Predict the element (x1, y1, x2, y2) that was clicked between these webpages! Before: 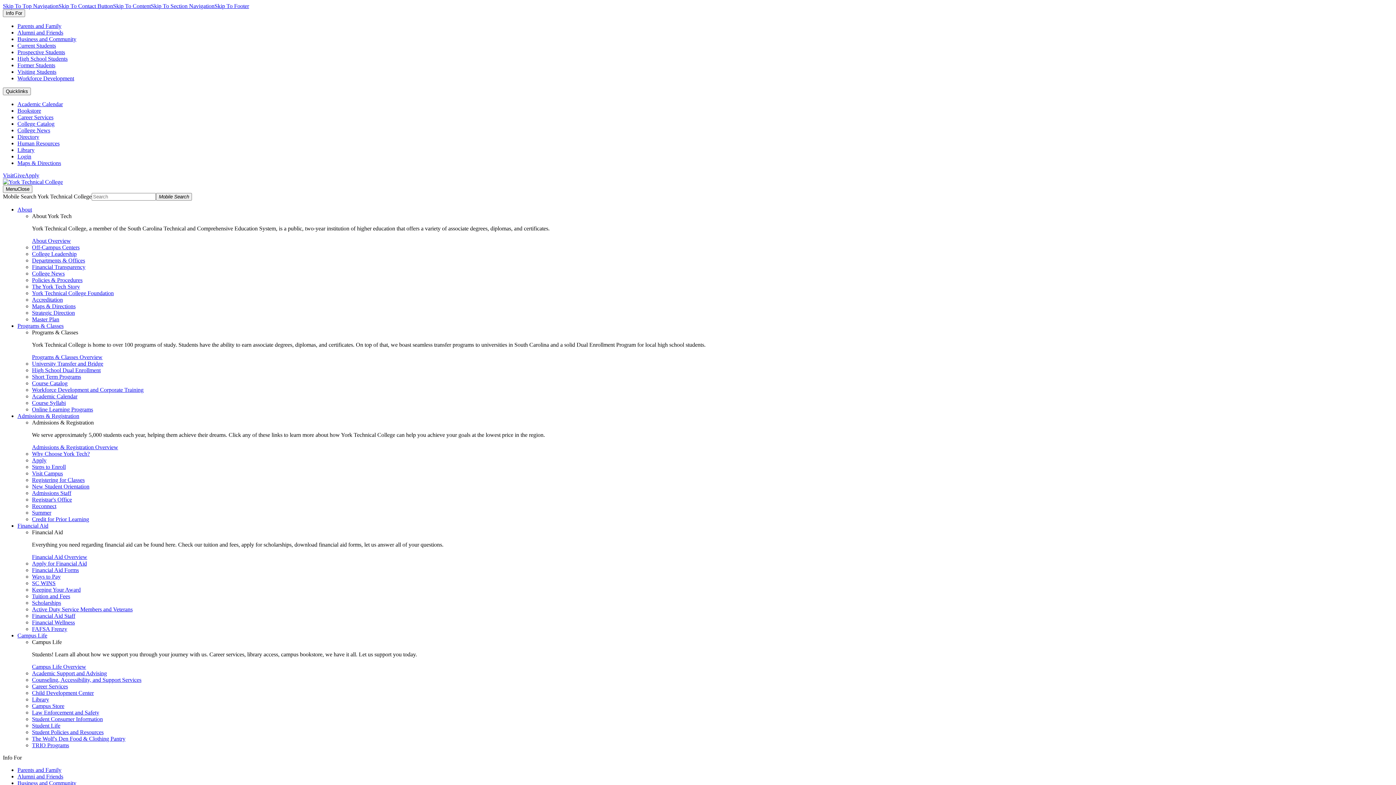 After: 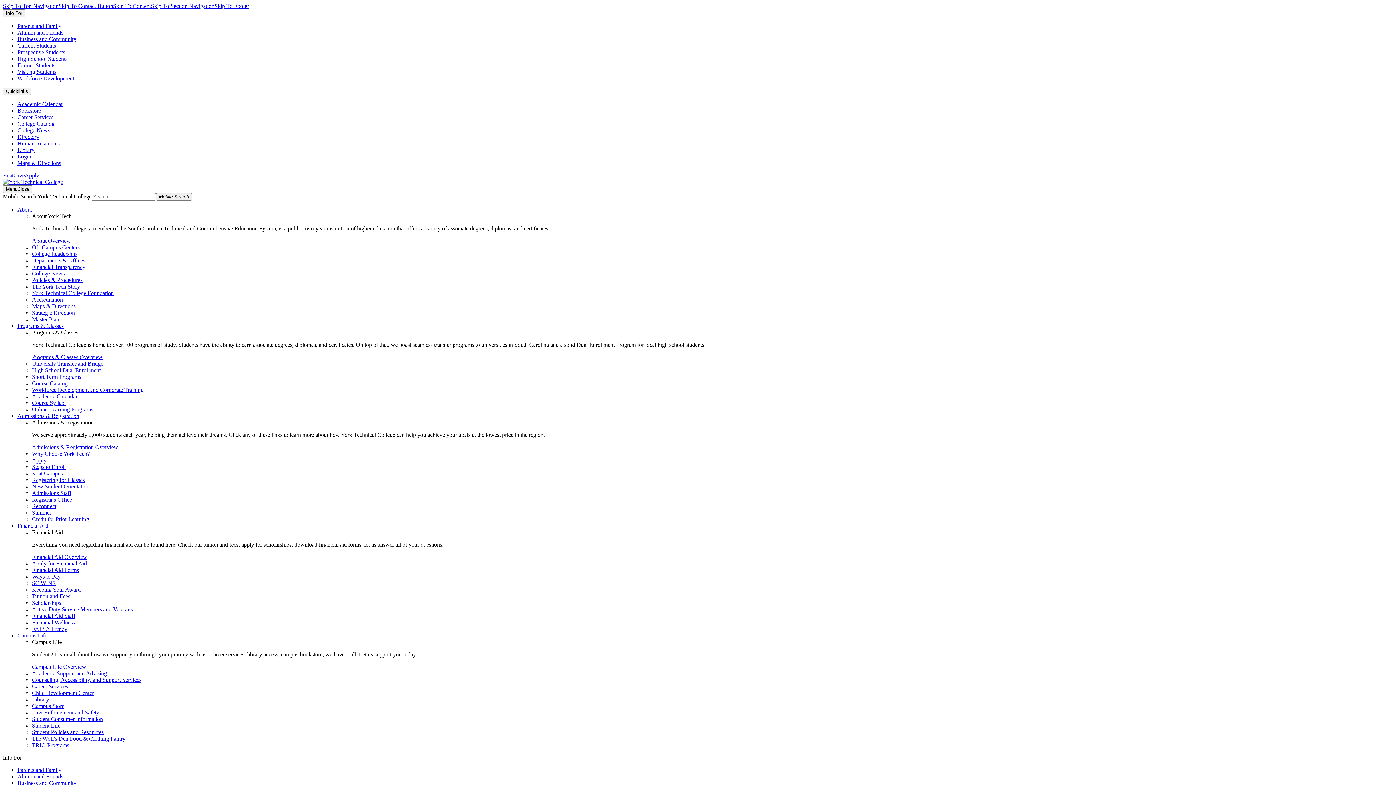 Action: label: College News bbox: (17, 127, 50, 133)